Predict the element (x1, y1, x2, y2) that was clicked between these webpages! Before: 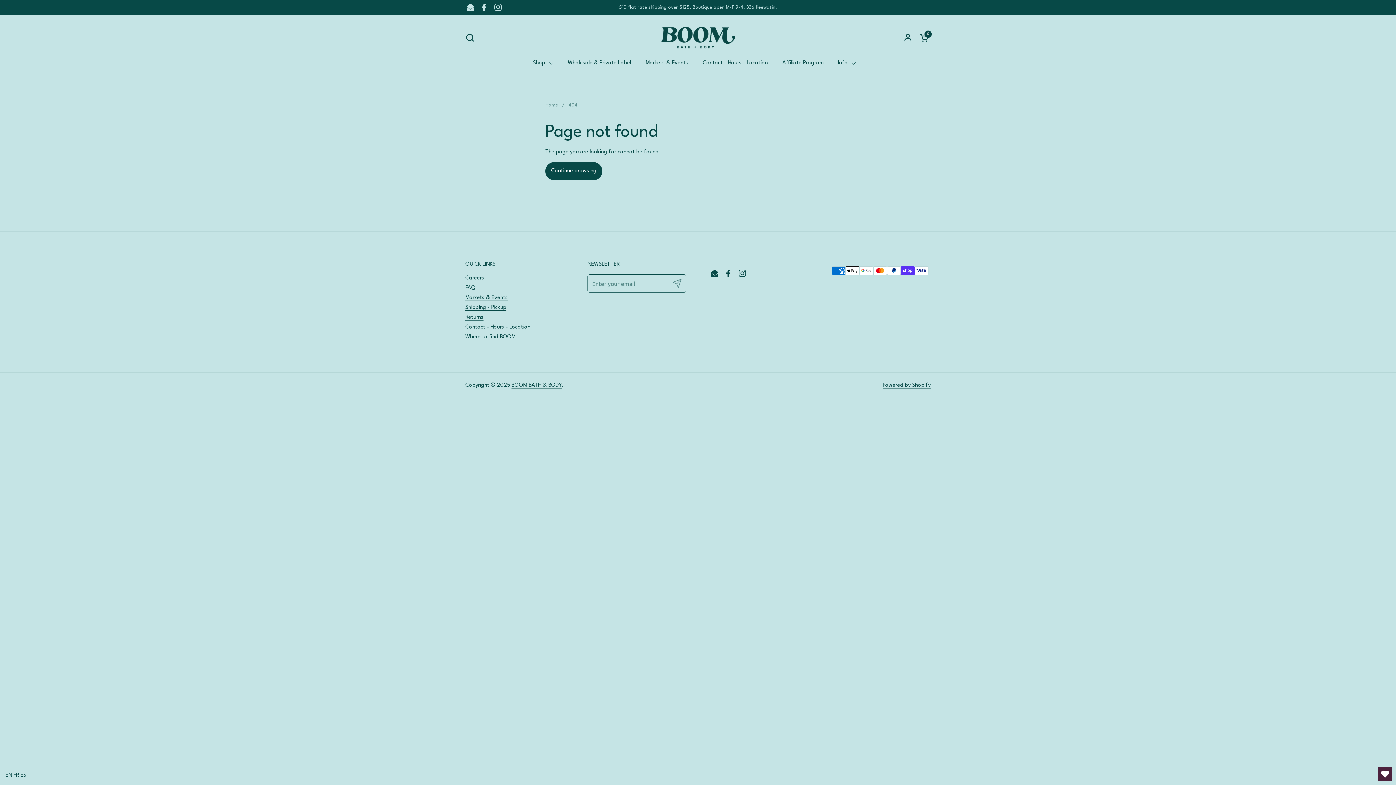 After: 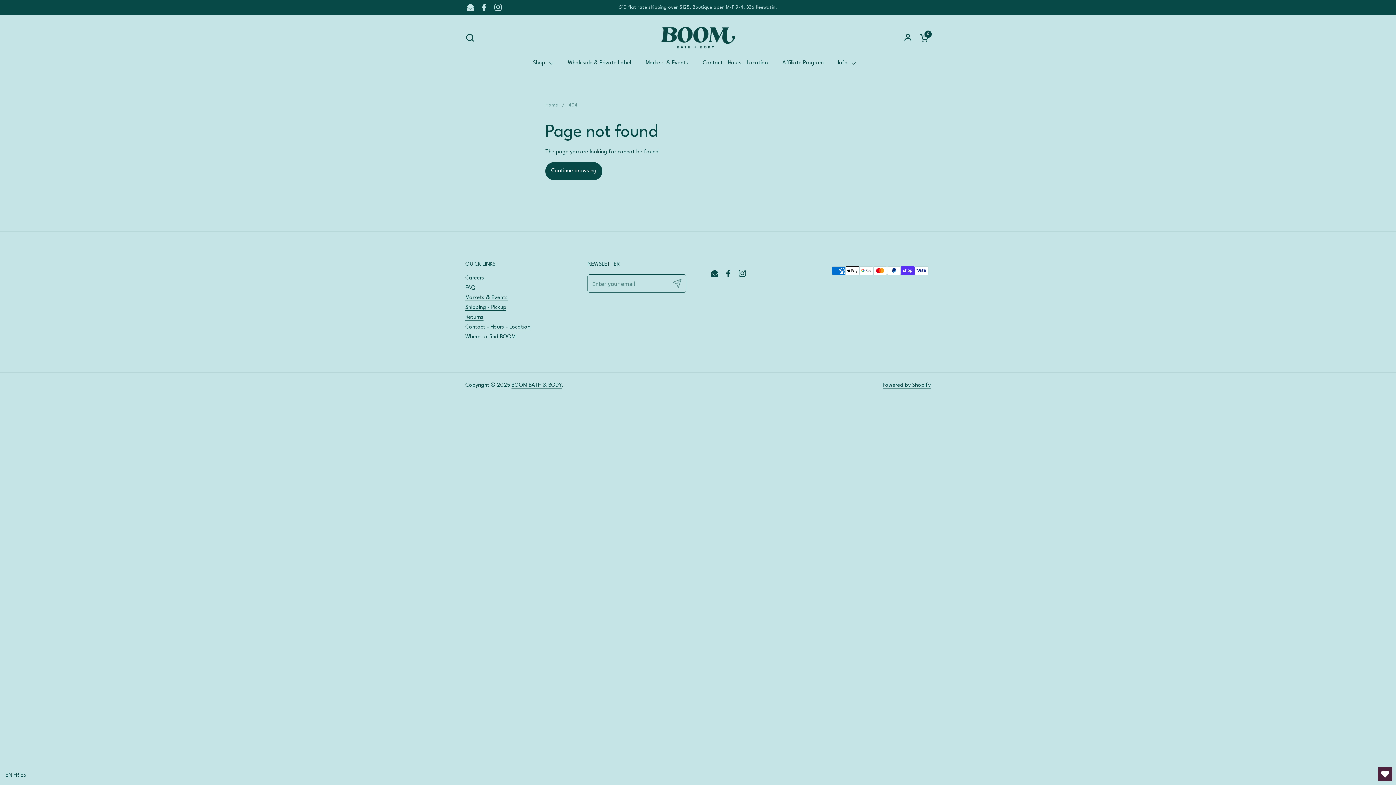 Action: bbox: (477, 0, 491, 14) label: Facebook